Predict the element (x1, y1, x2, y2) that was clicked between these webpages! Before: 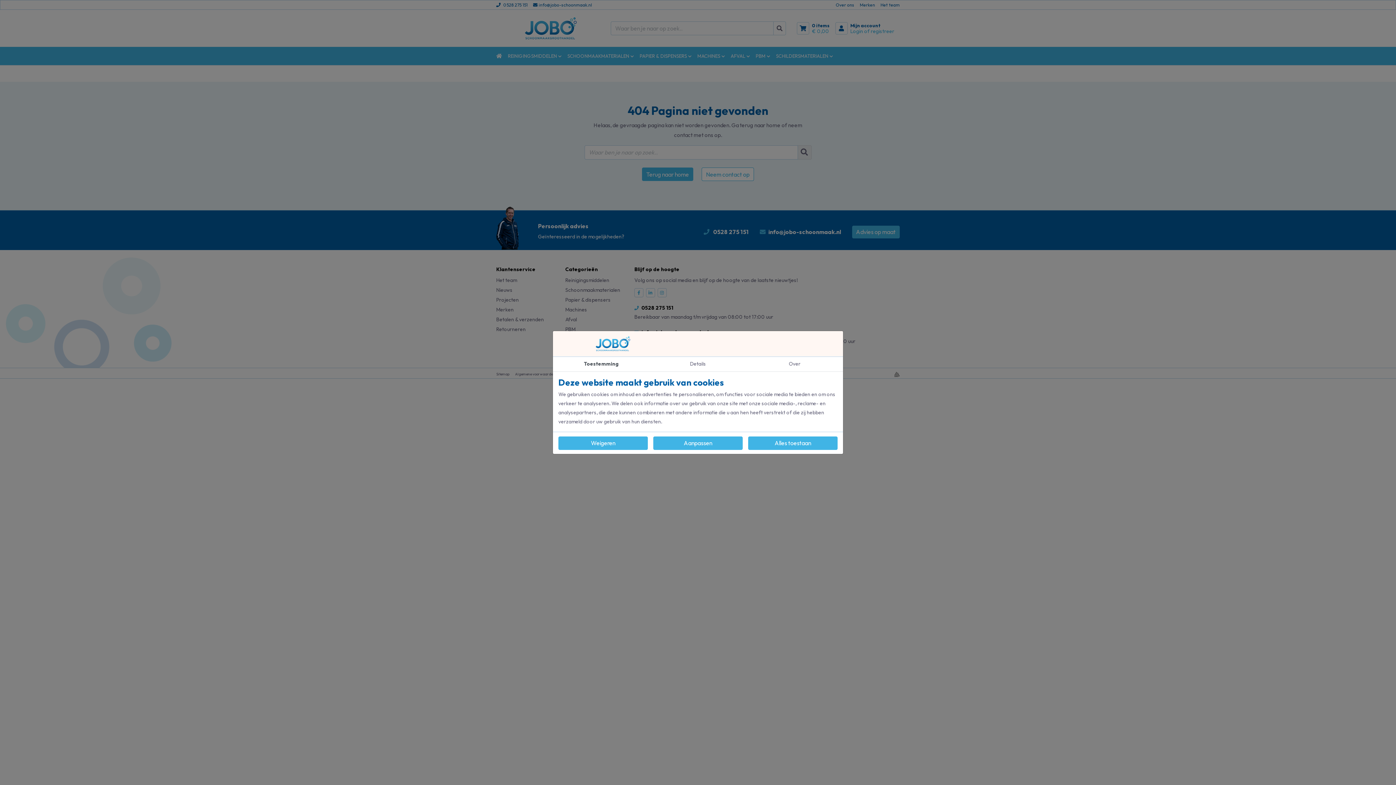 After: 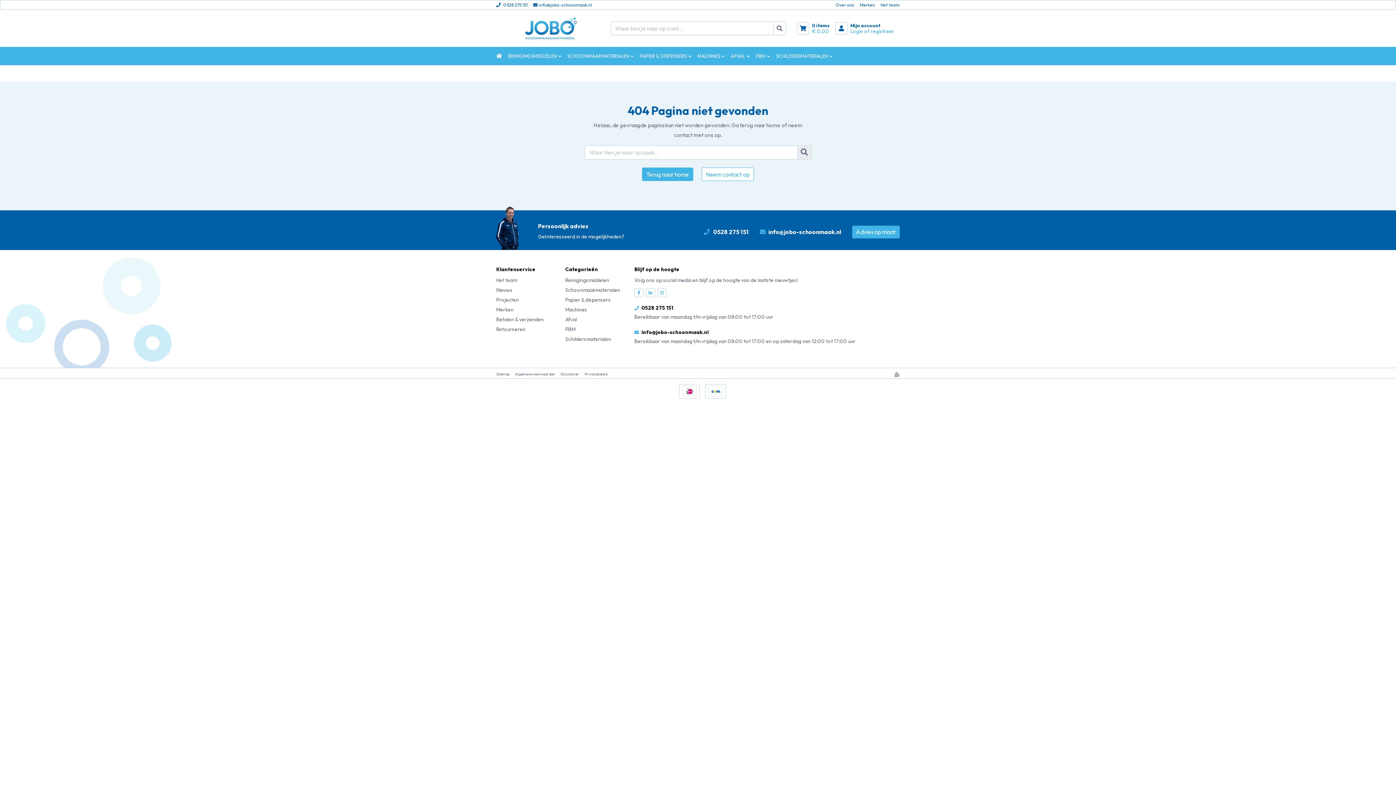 Action: label: Alles toestaan bbox: (748, 436, 837, 450)